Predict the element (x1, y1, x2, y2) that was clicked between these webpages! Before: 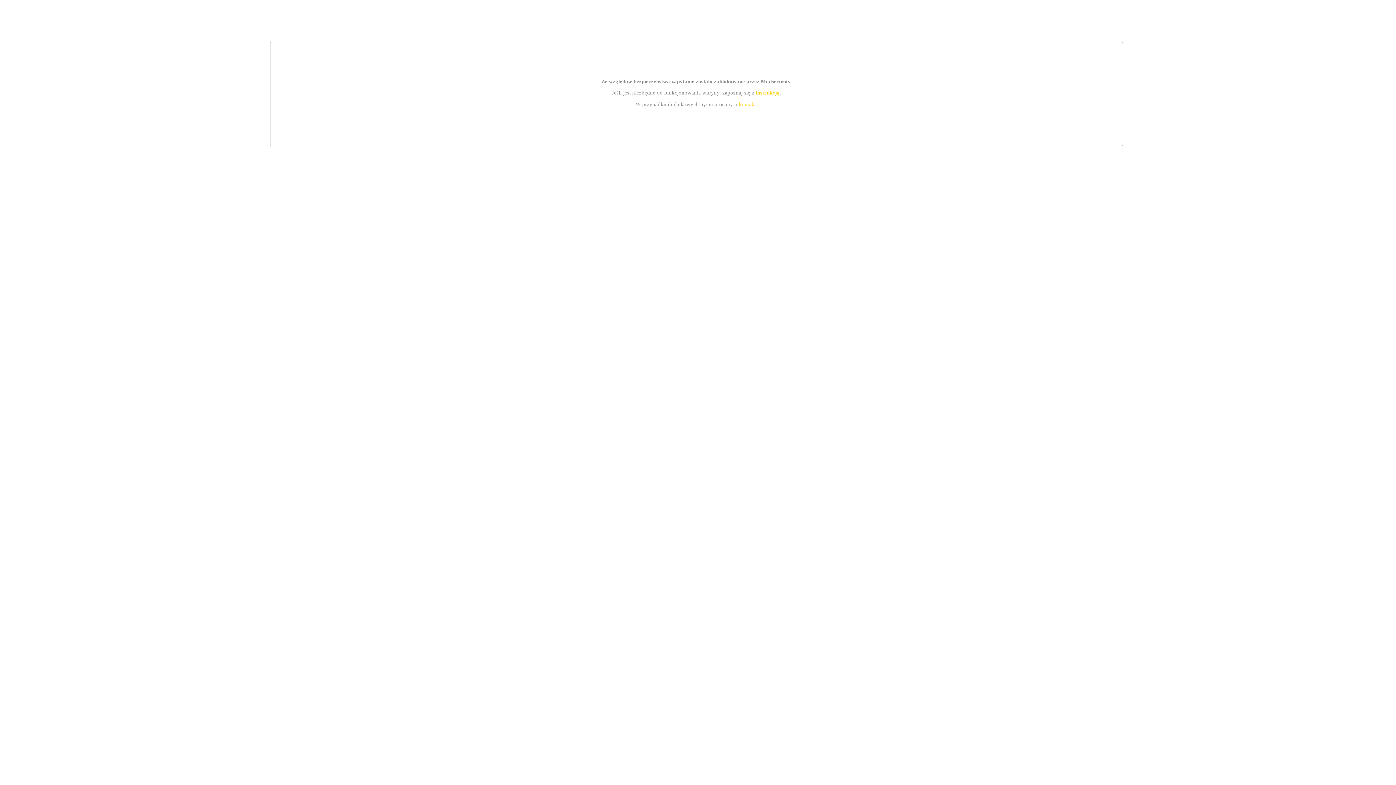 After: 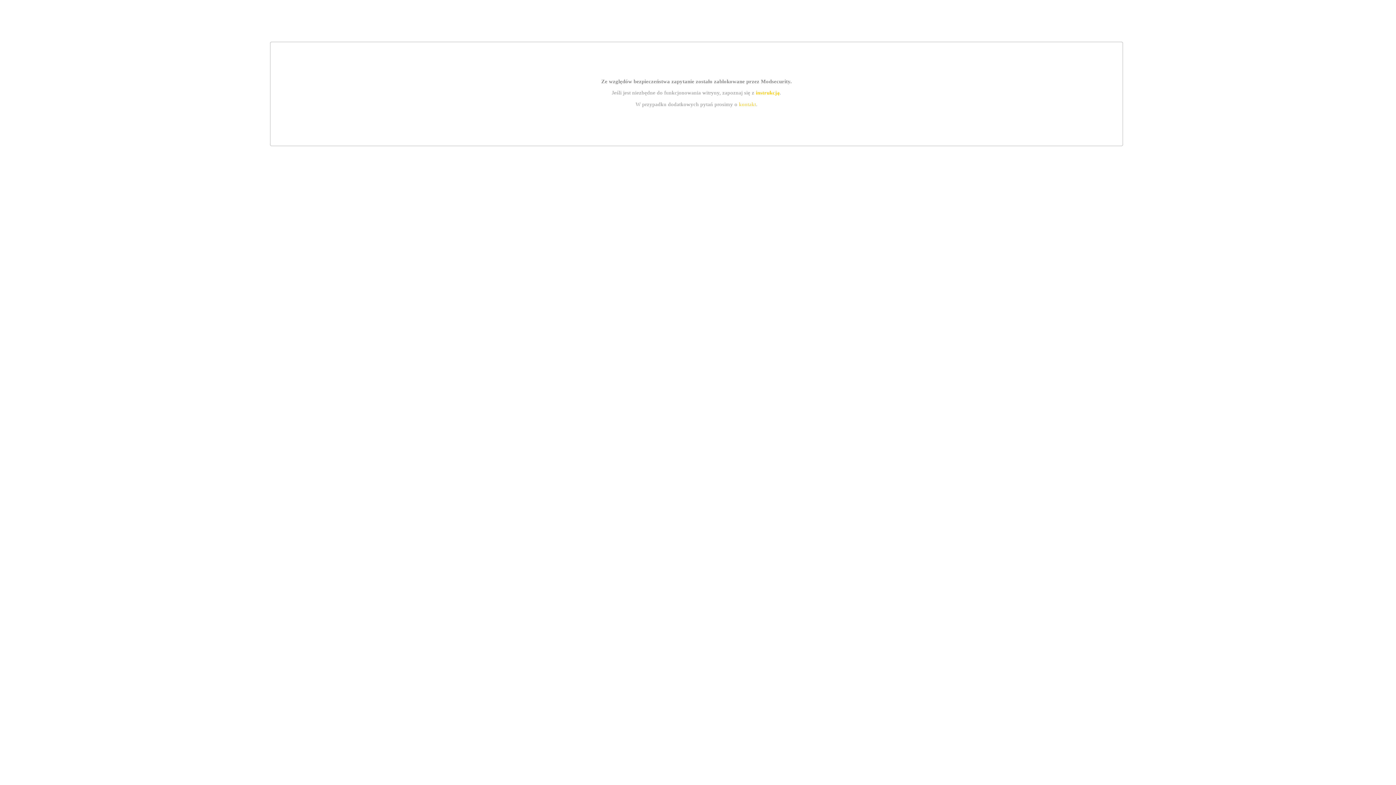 Action: label: kontakt bbox: (739, 101, 756, 107)